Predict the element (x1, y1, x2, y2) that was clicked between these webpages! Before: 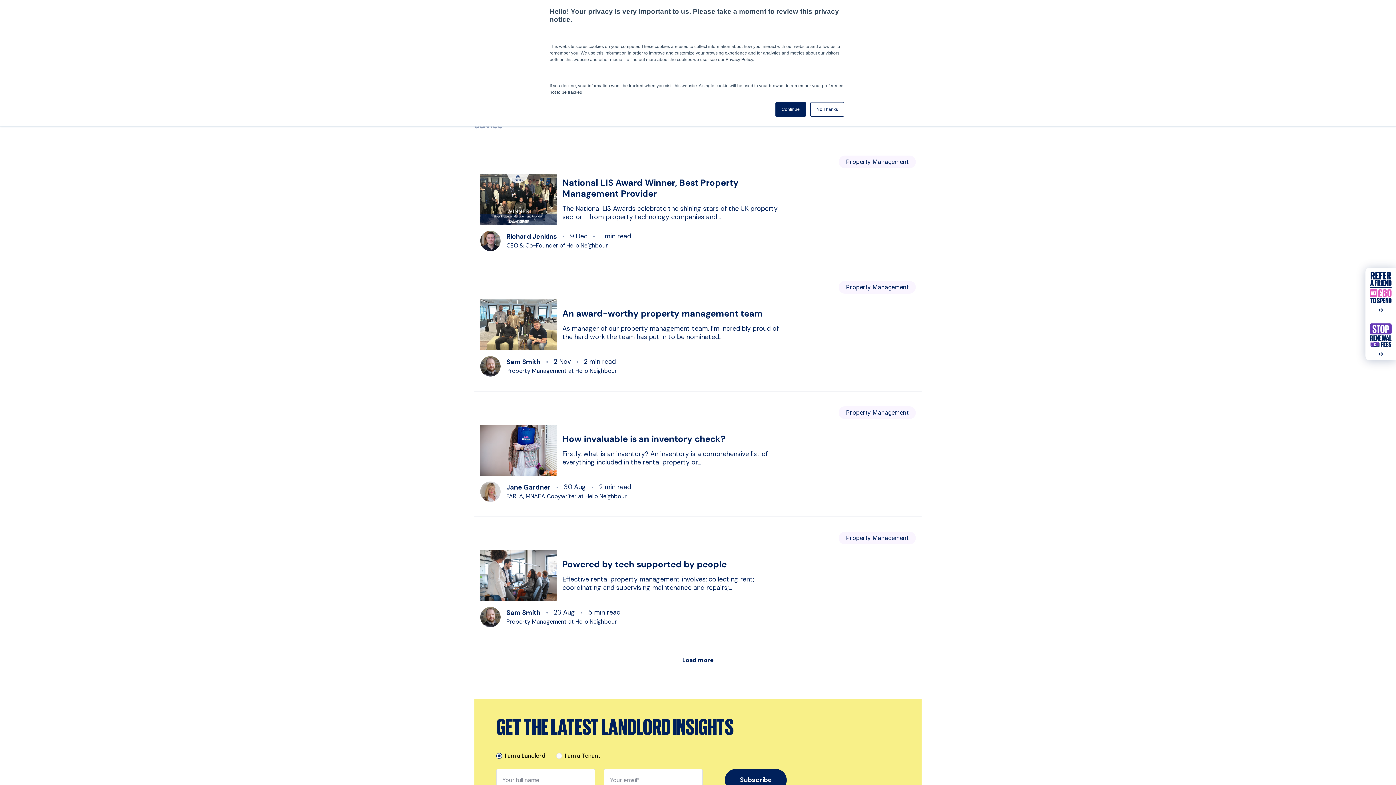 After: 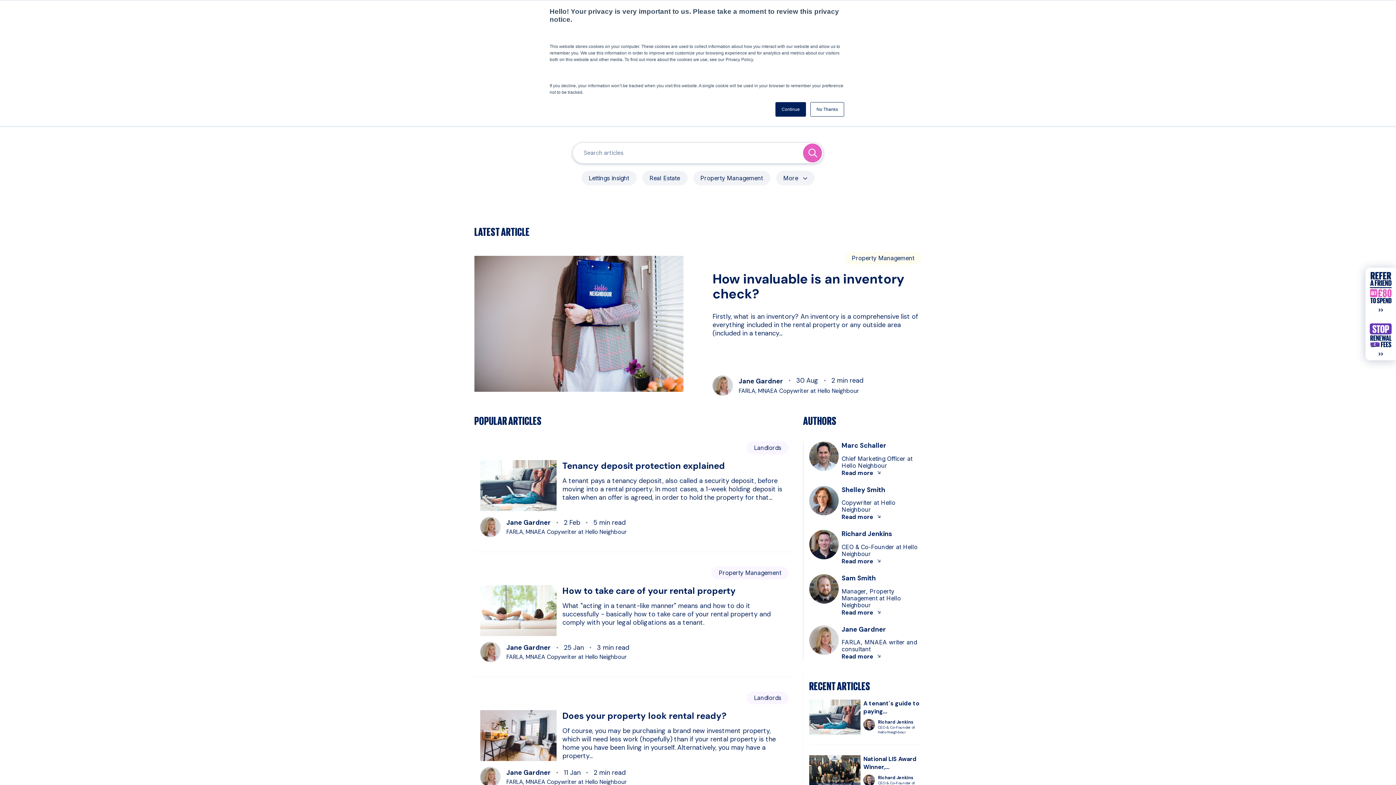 Action: label: Jane Gardner bbox: (506, 483, 550, 491)